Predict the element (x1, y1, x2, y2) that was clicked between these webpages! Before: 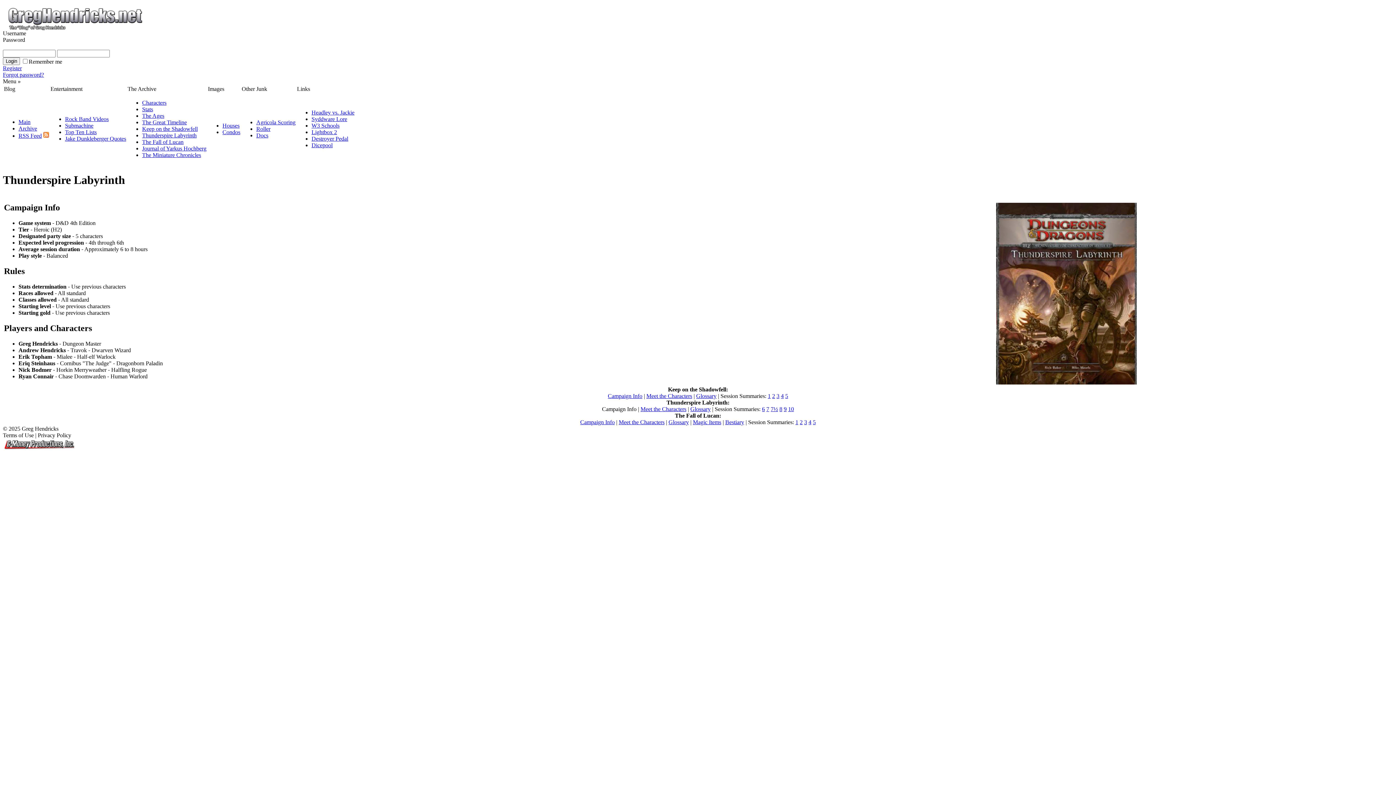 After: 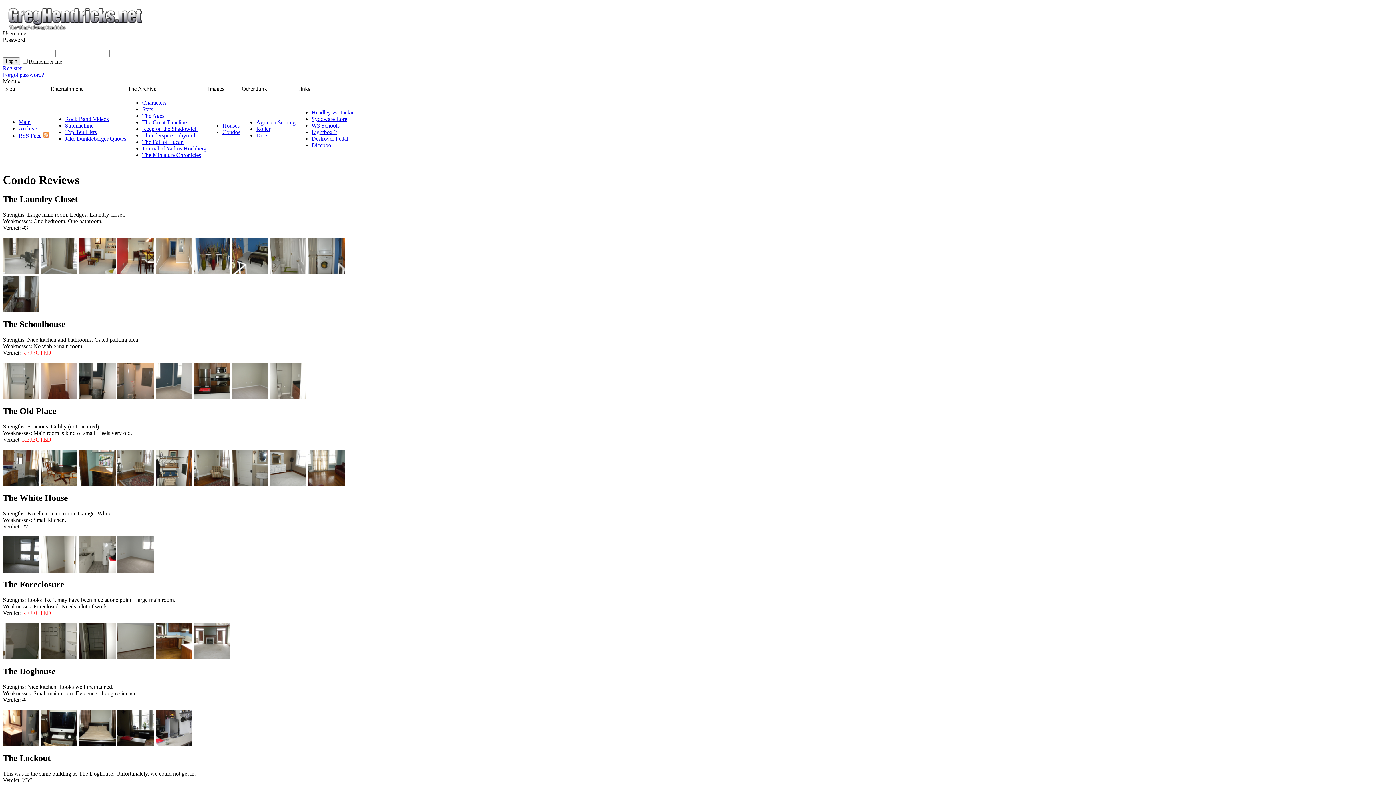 Action: bbox: (222, 129, 240, 135) label: Condos